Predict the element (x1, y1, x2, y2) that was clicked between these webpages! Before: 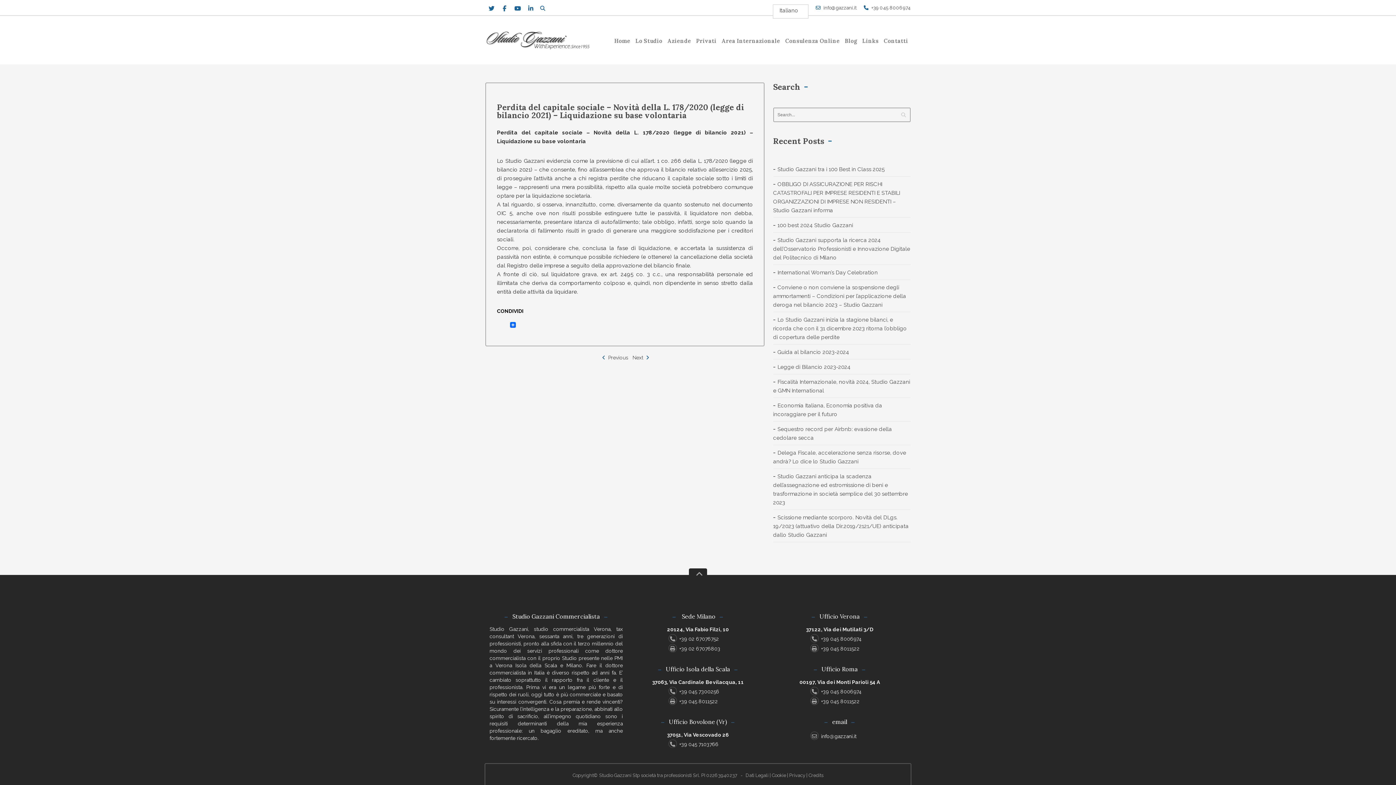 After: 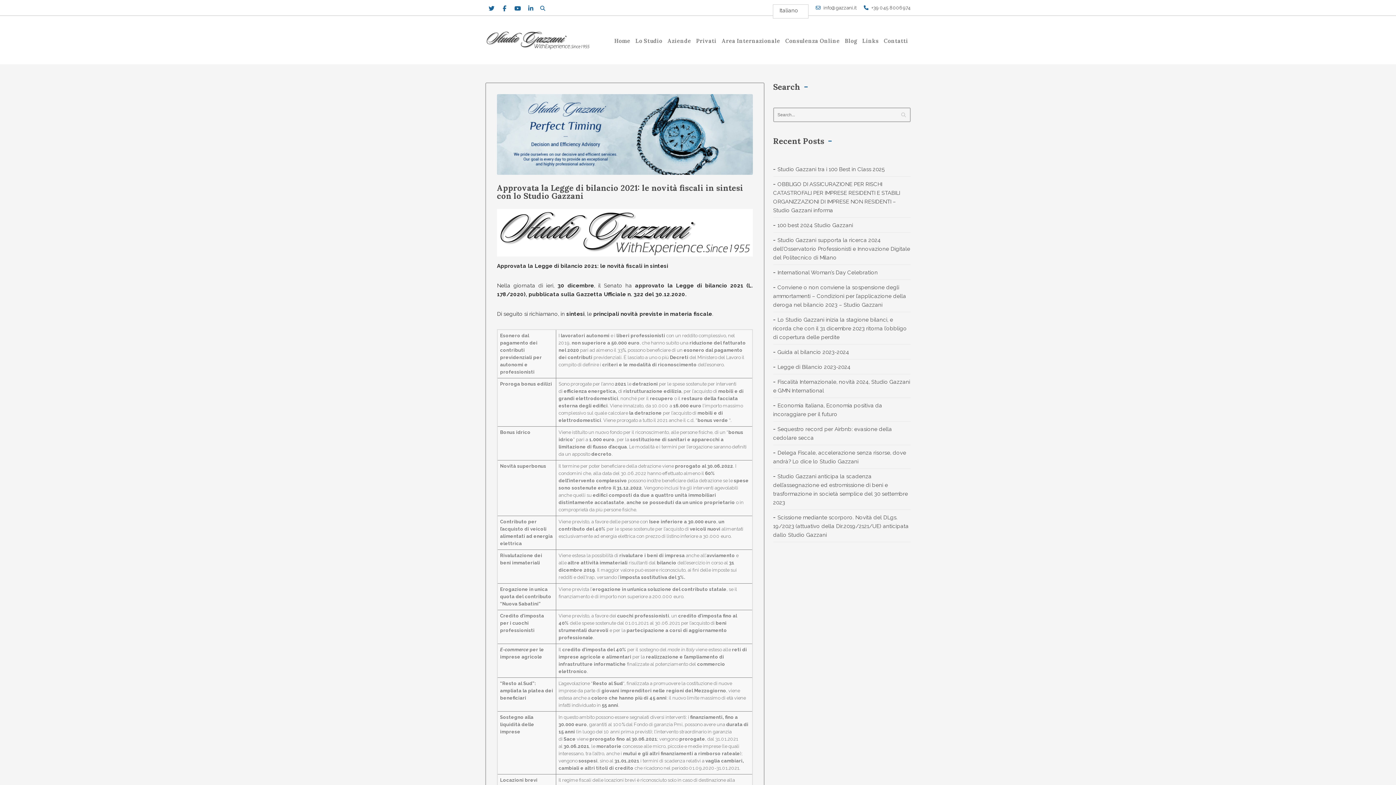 Action: bbox: (600, 354, 629, 360) label:  Previous